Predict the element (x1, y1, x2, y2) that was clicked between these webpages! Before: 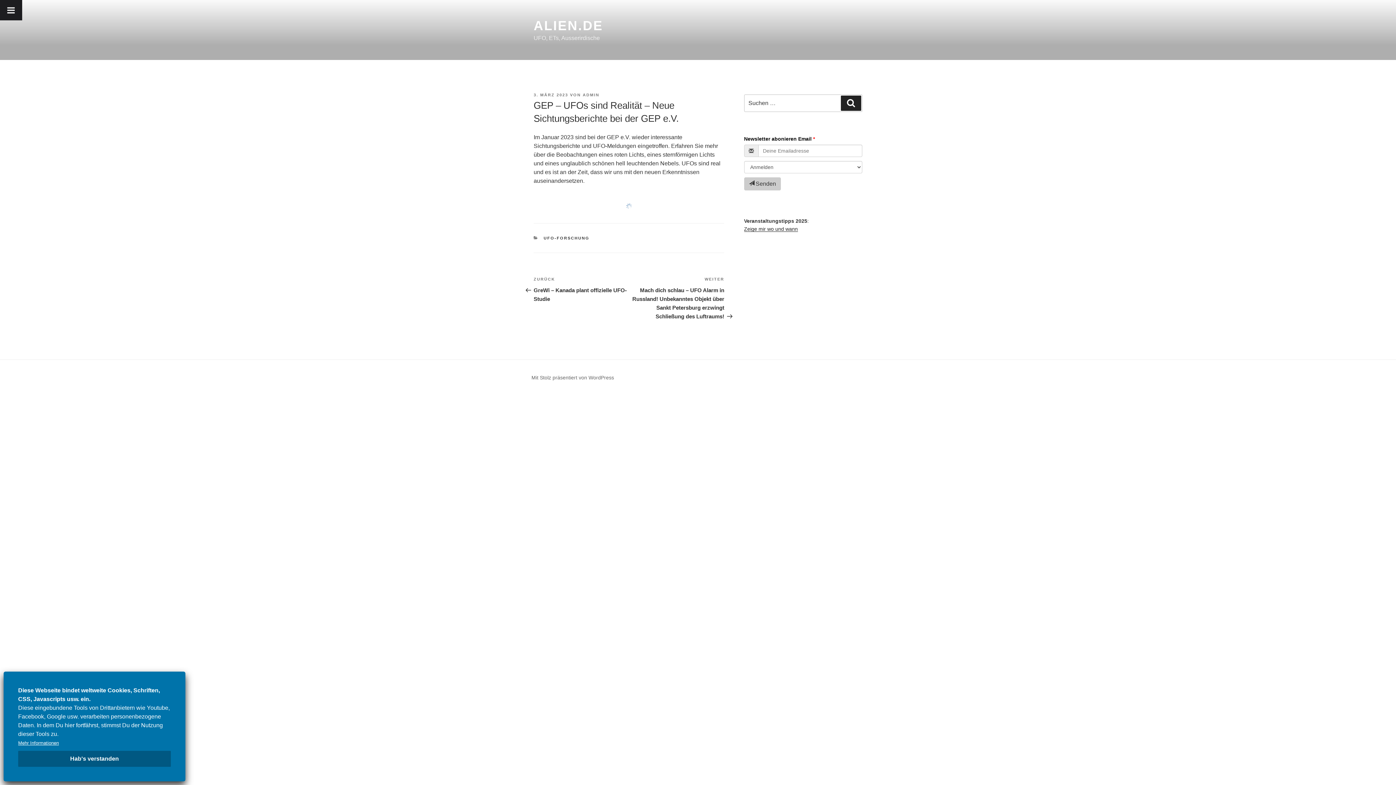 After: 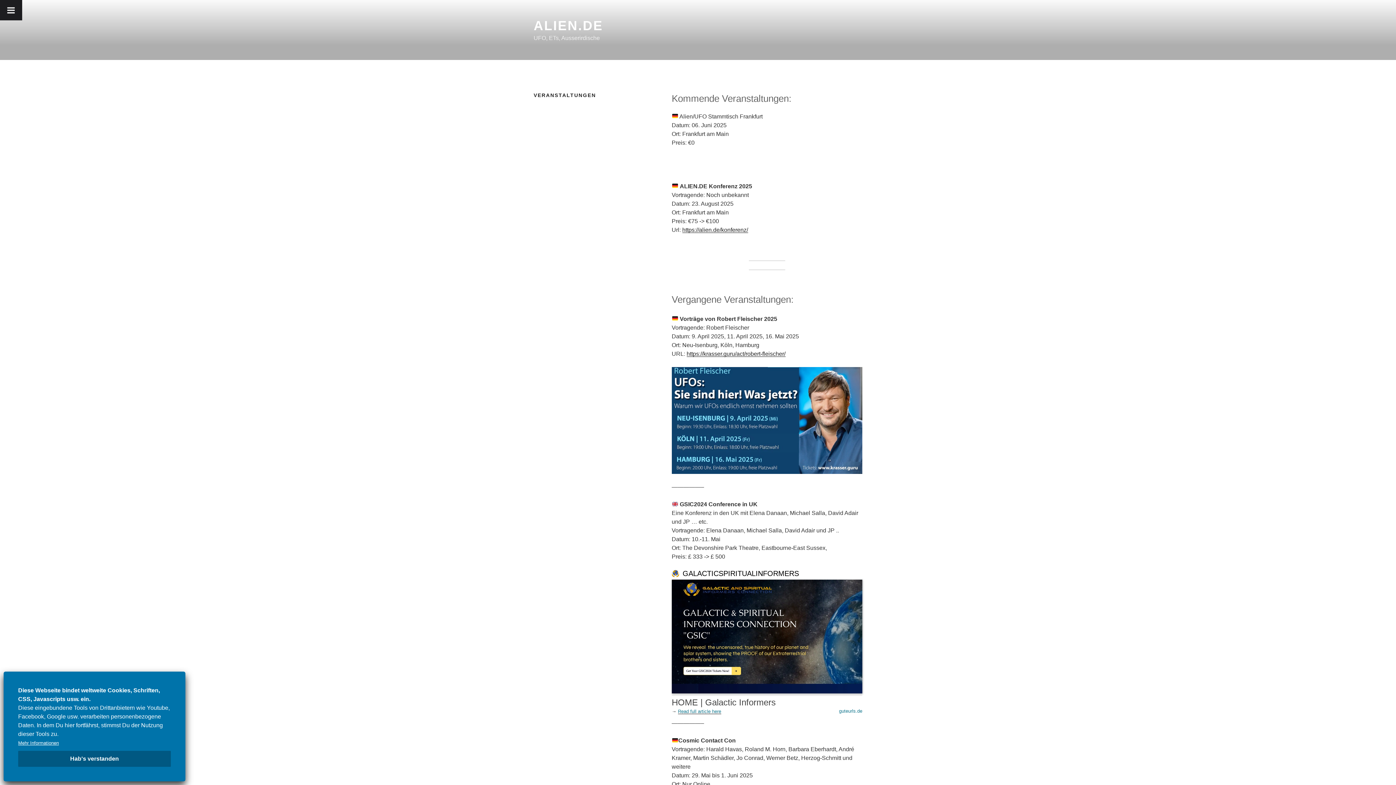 Action: label: Zeige mir wo und wann bbox: (744, 226, 798, 232)